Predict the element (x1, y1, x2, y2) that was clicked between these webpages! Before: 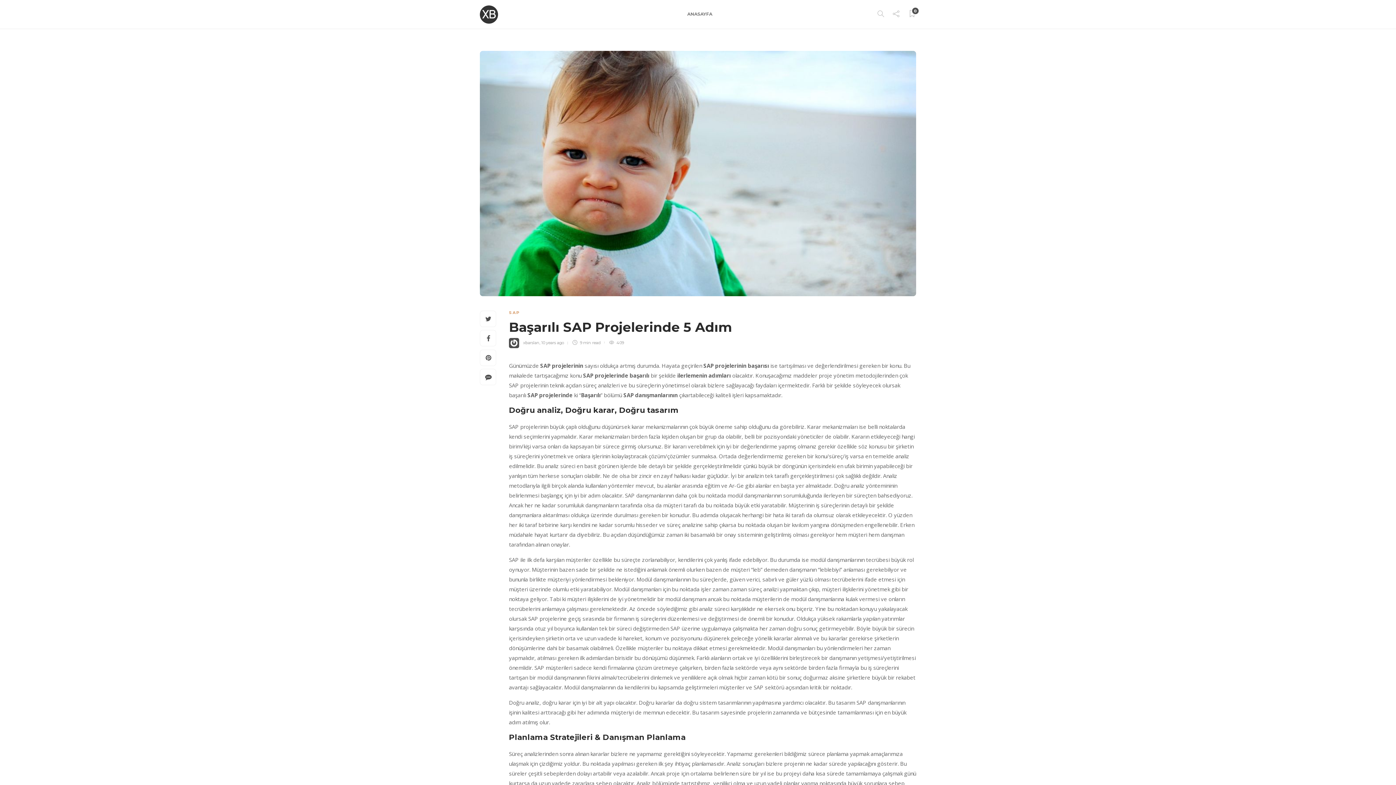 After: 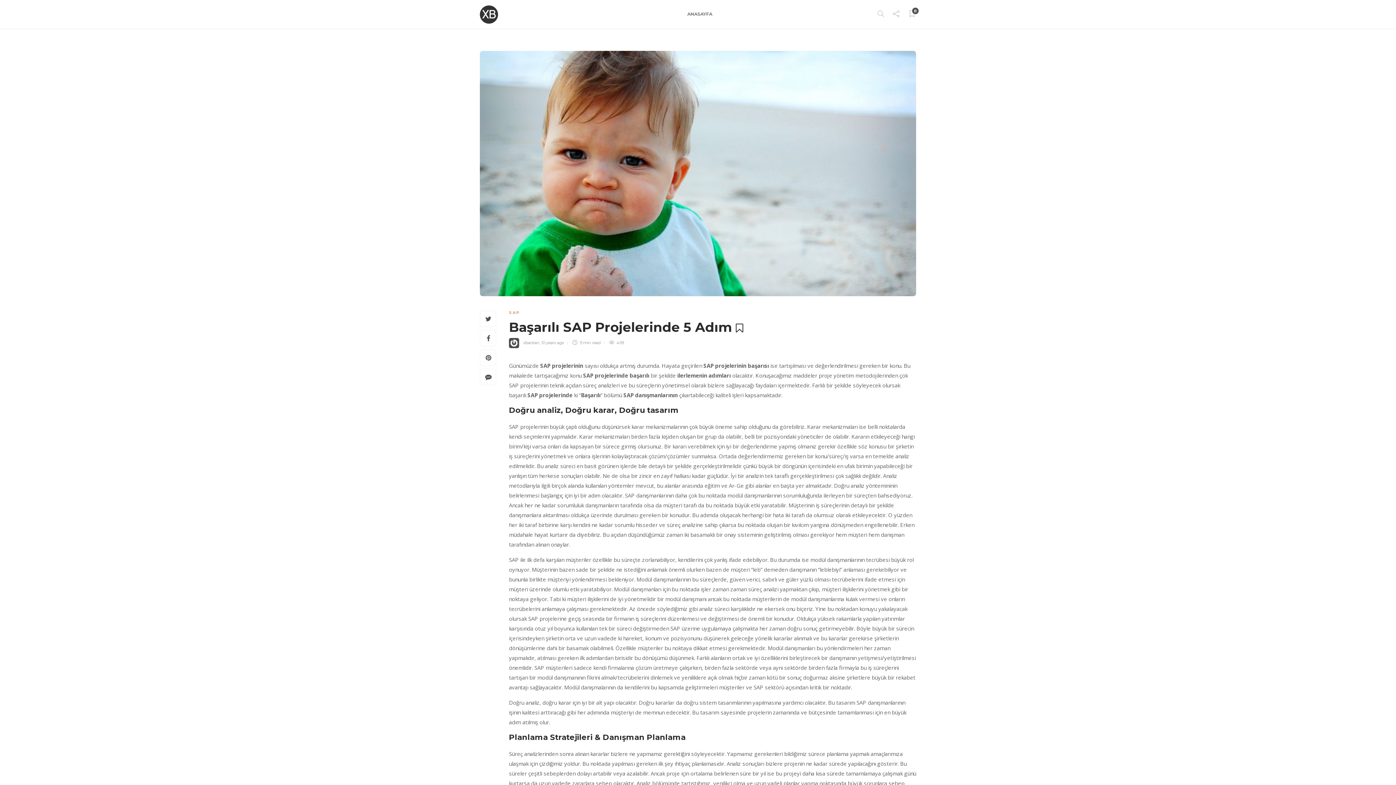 Action: label: Başarılı SAP Projelerinde 5 Adım  bbox: (509, 320, 905, 338)